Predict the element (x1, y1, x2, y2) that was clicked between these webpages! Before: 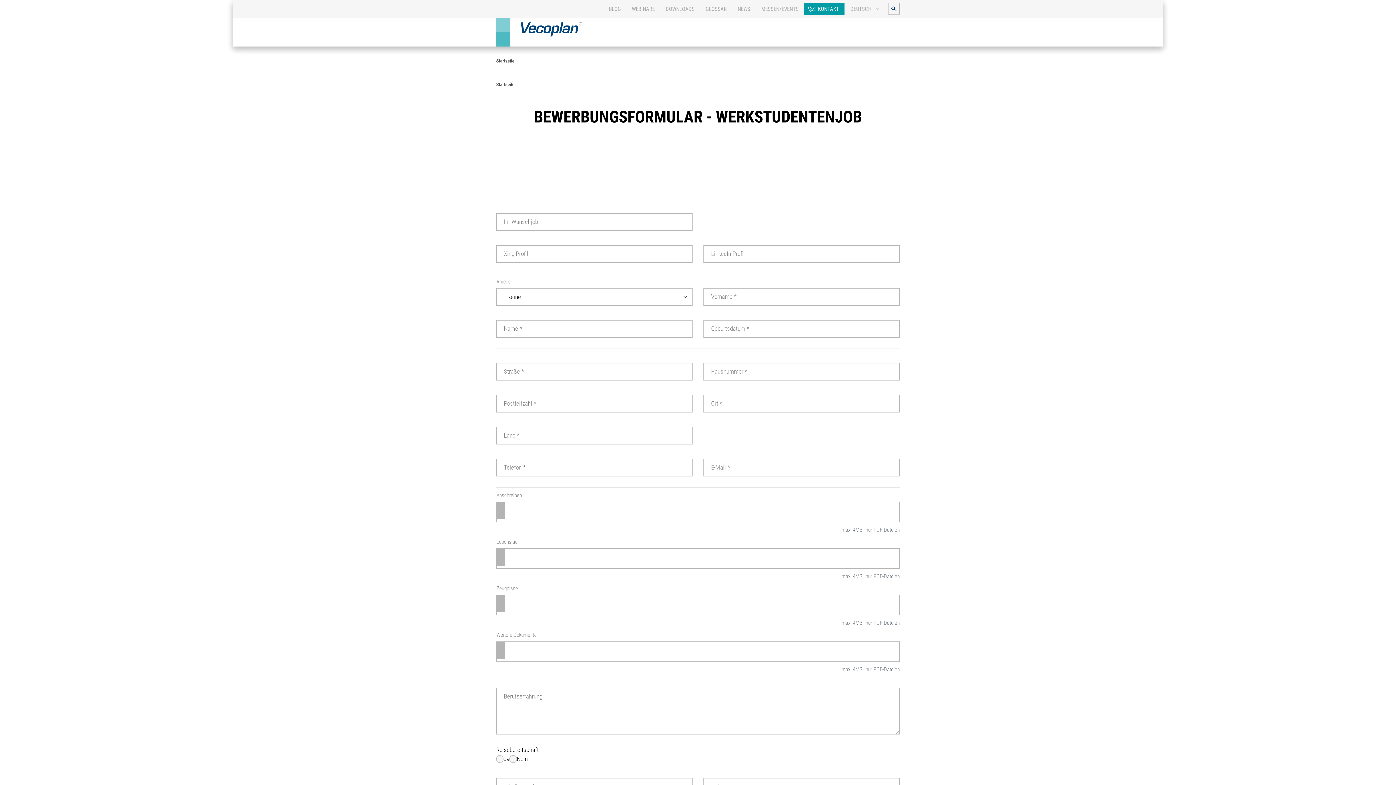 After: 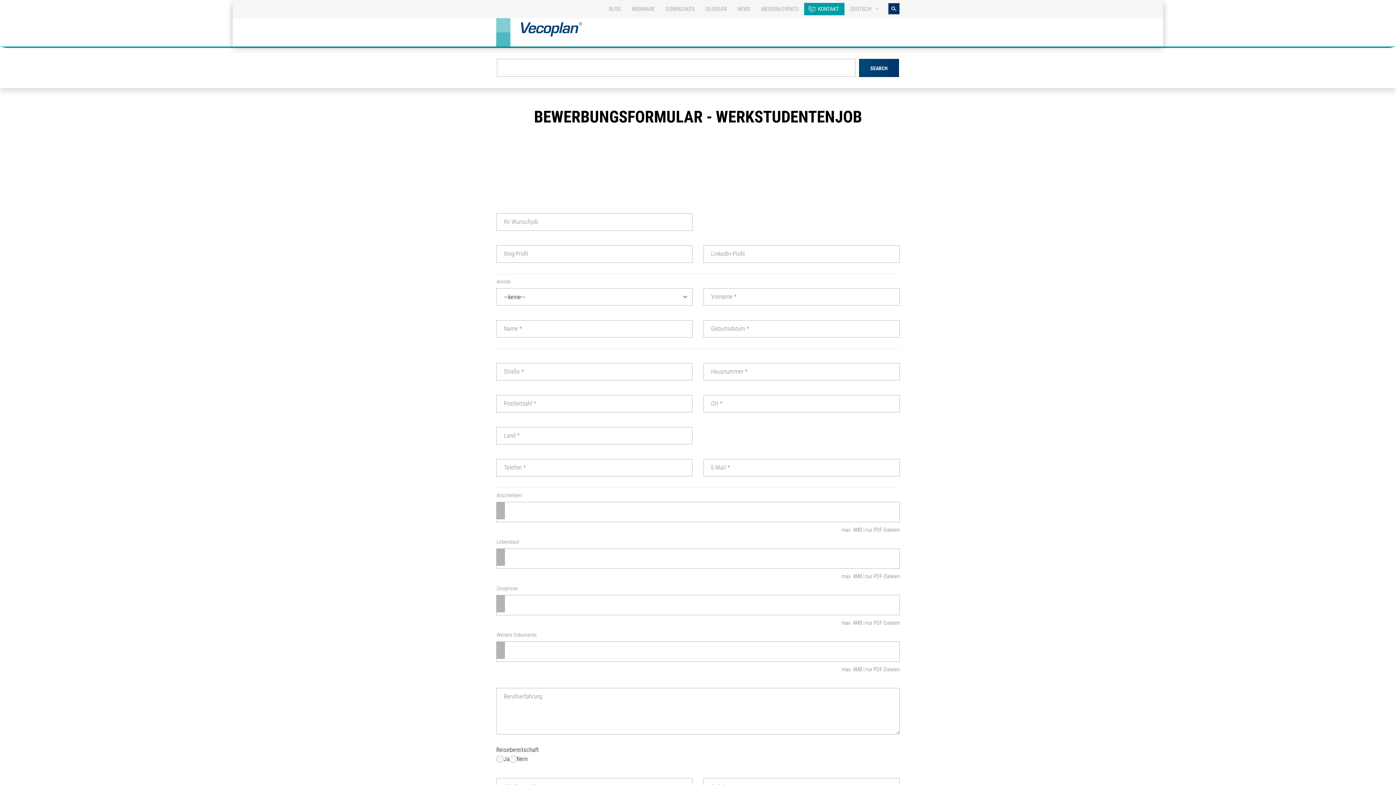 Action: label: Suchformular einblenden/ausblenden bbox: (888, 2, 900, 14)